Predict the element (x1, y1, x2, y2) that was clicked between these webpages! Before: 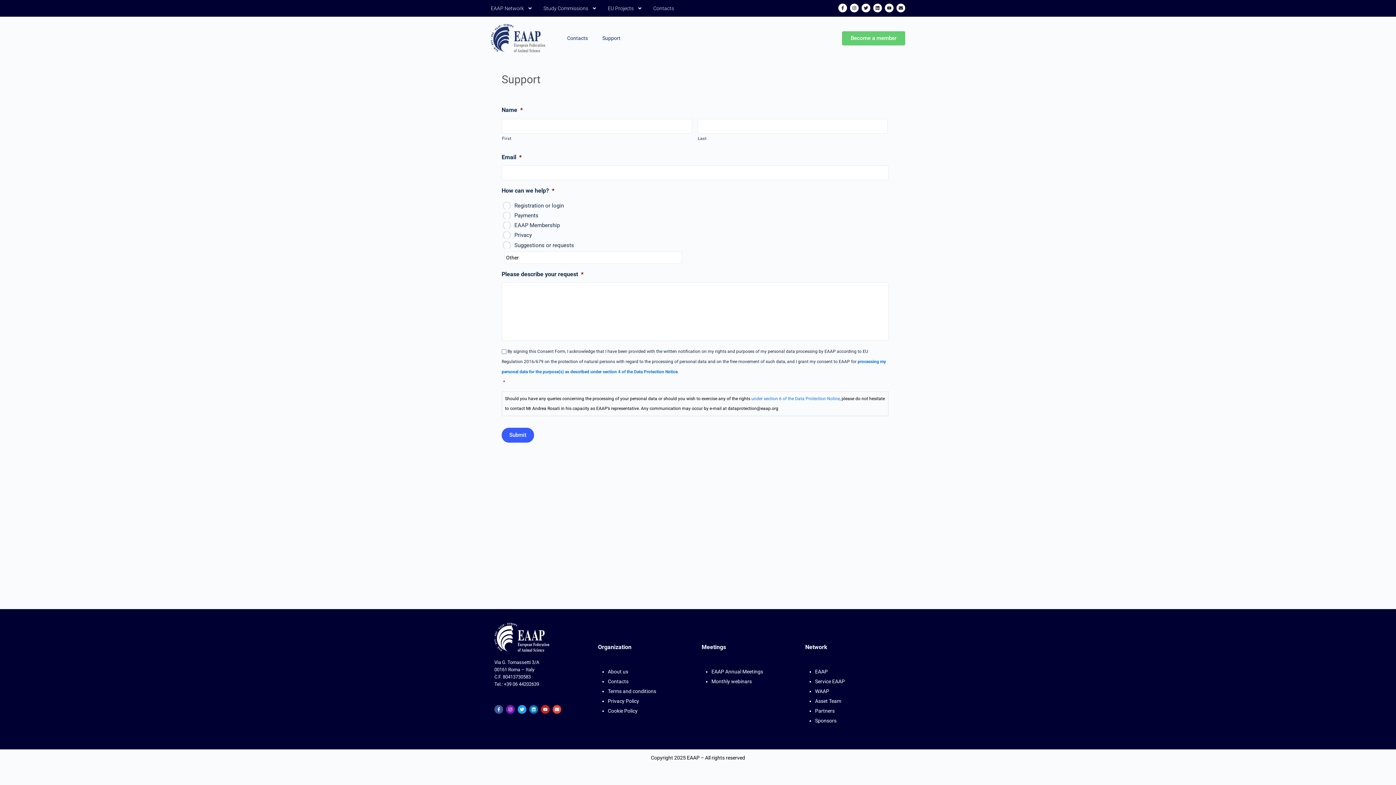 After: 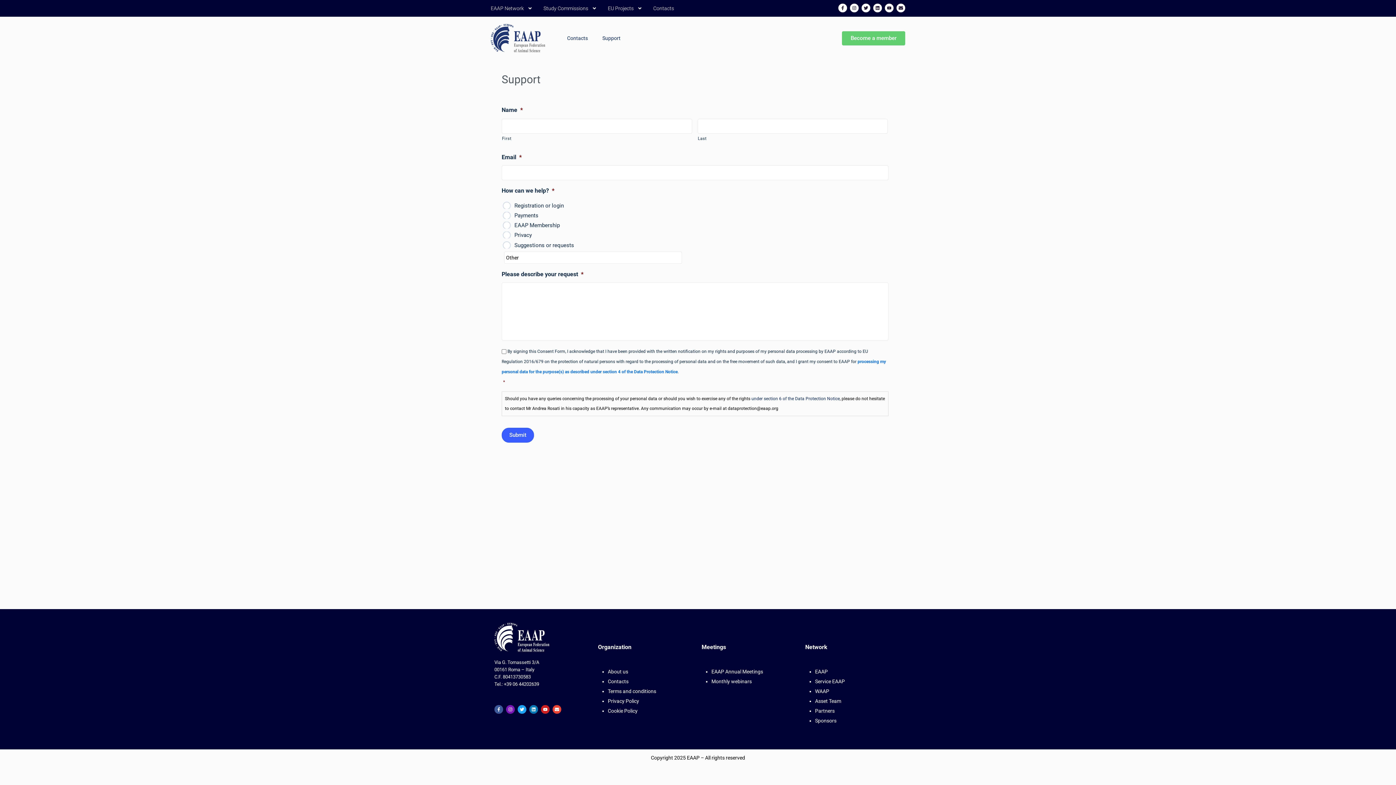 Action: bbox: (751, 396, 840, 401) label: under section 6 of the Data Protection Notice